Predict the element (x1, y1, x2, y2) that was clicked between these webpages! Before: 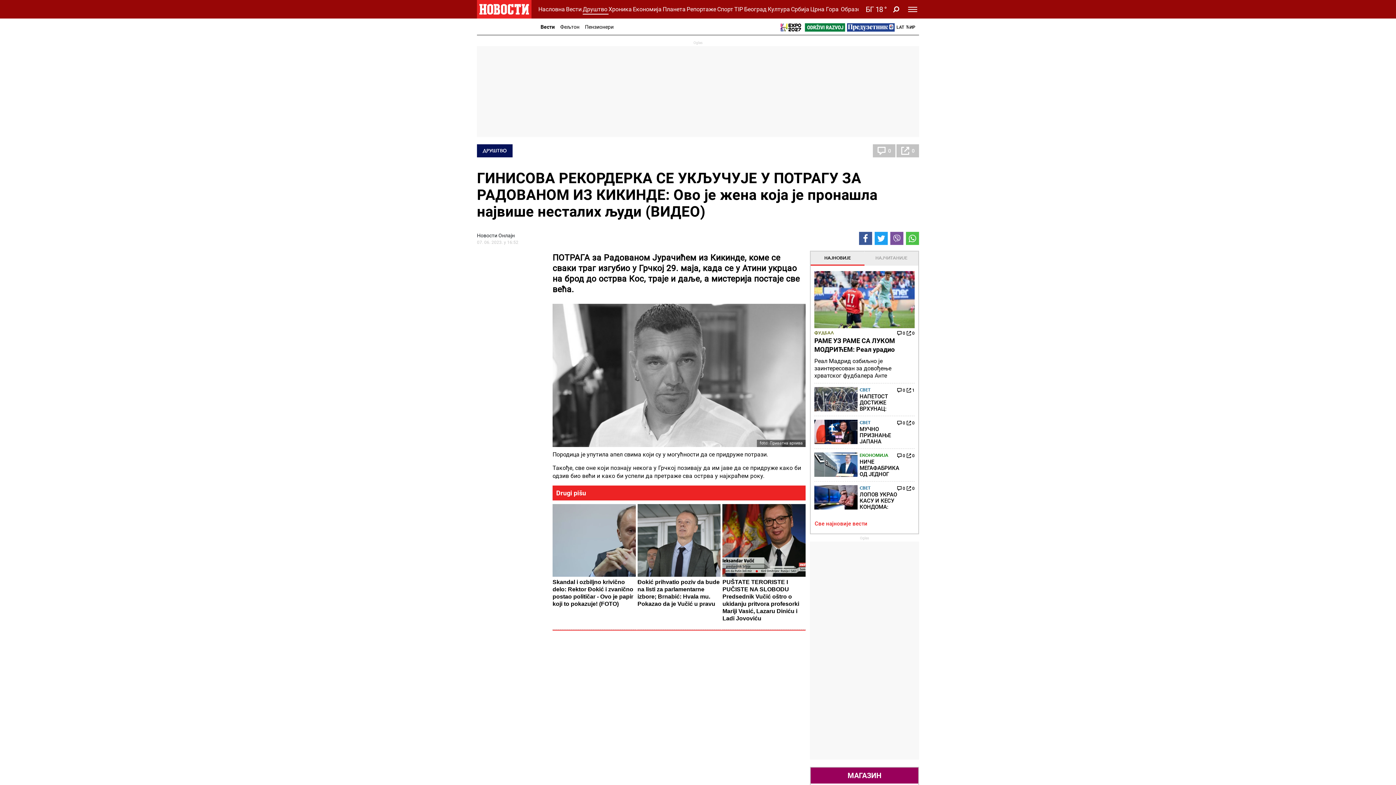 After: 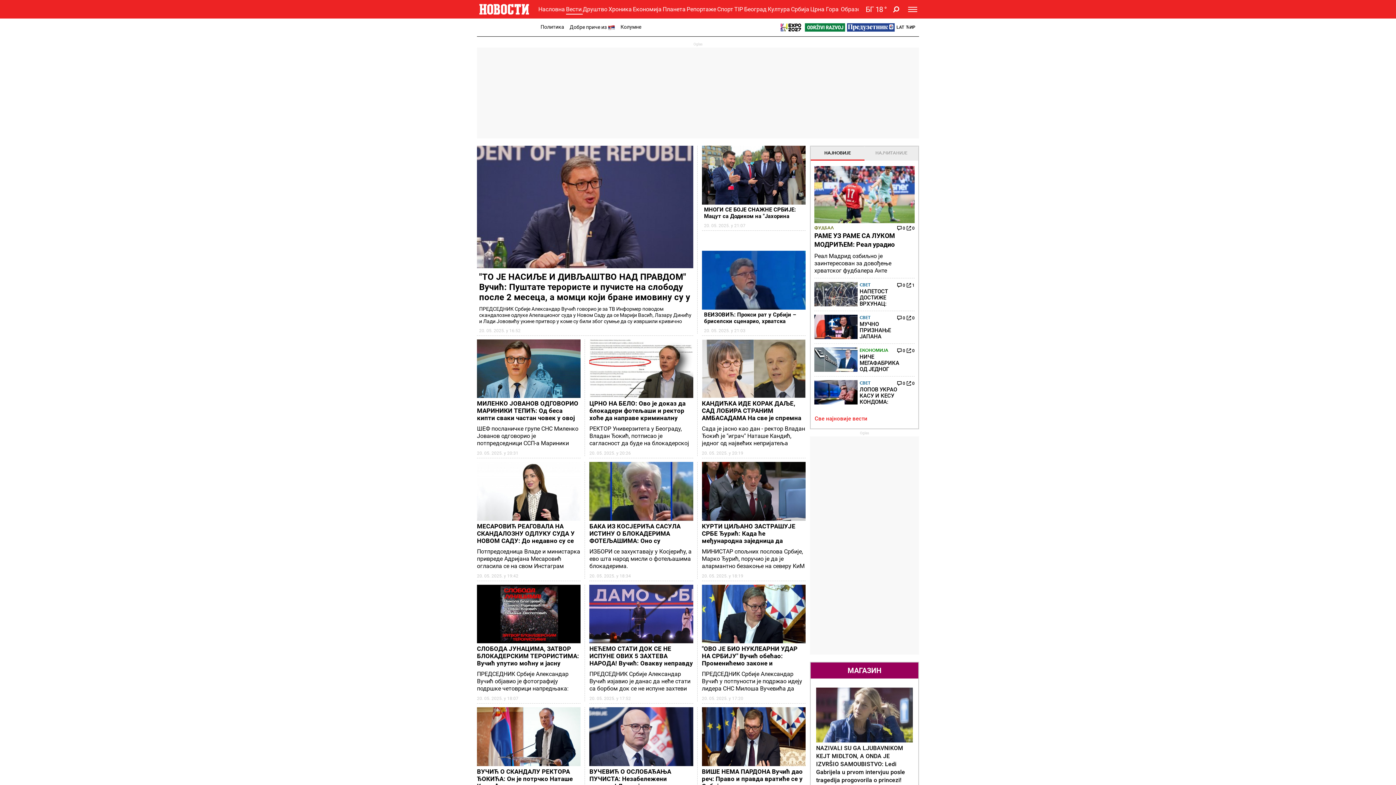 Action: bbox: (566, 3, 582, 14) label: Вести